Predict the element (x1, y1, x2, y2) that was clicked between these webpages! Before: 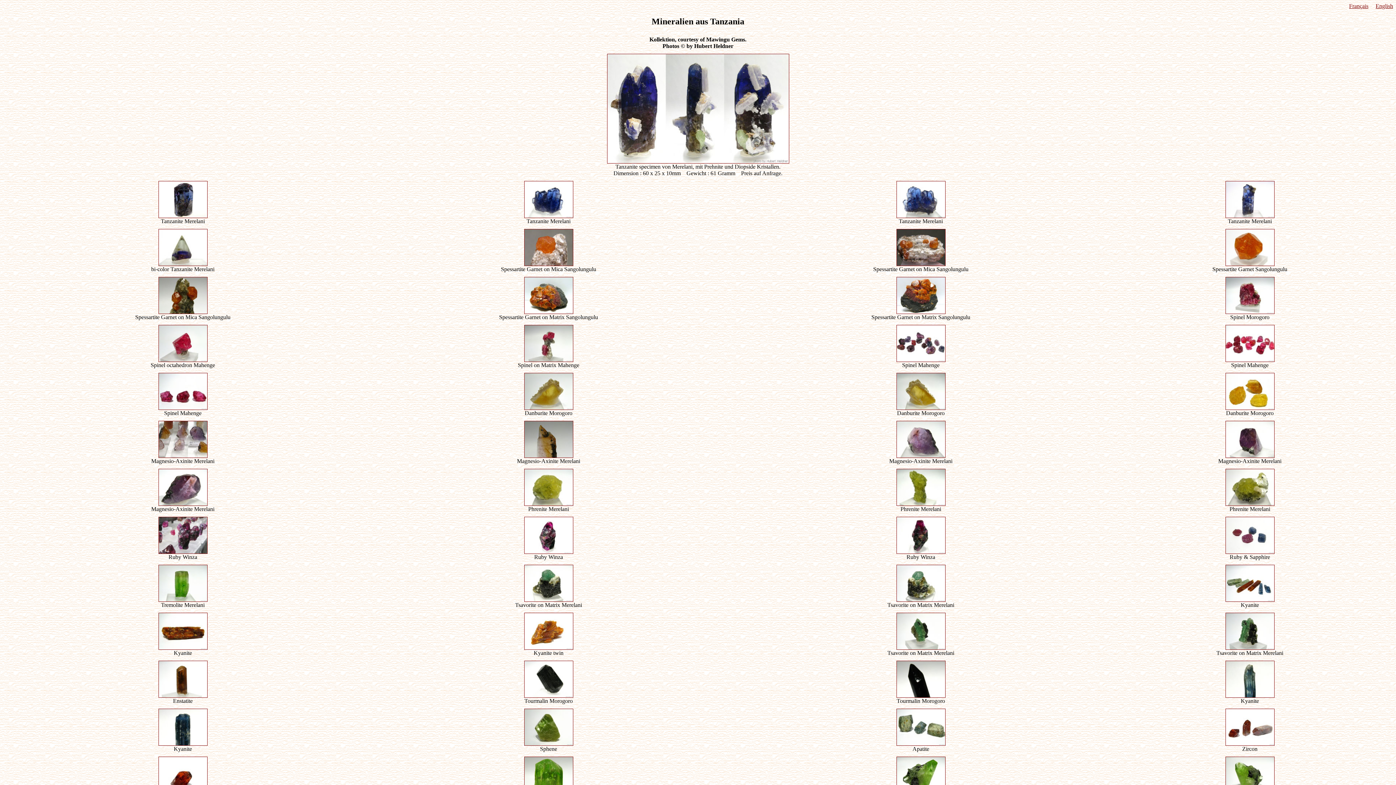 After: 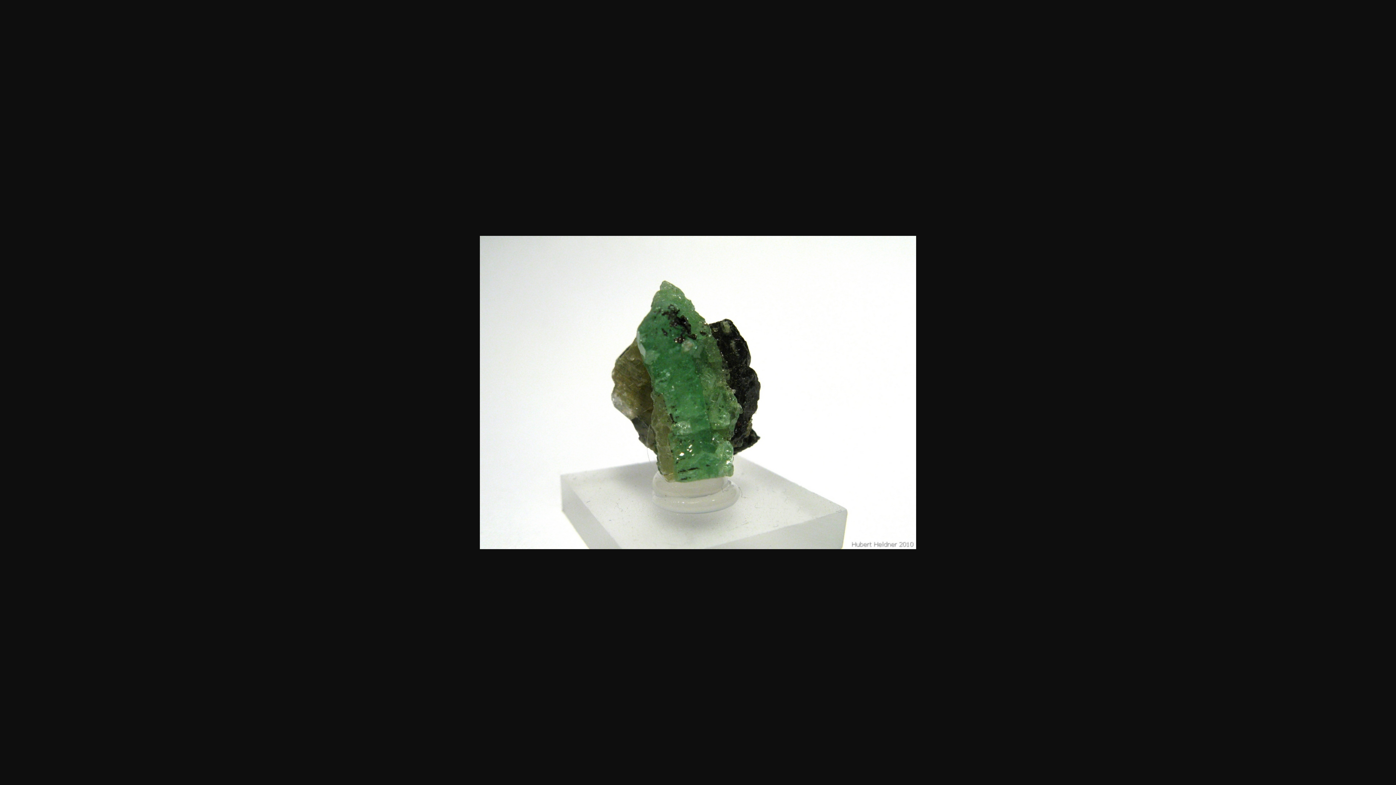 Action: bbox: (896, 645, 945, 651)